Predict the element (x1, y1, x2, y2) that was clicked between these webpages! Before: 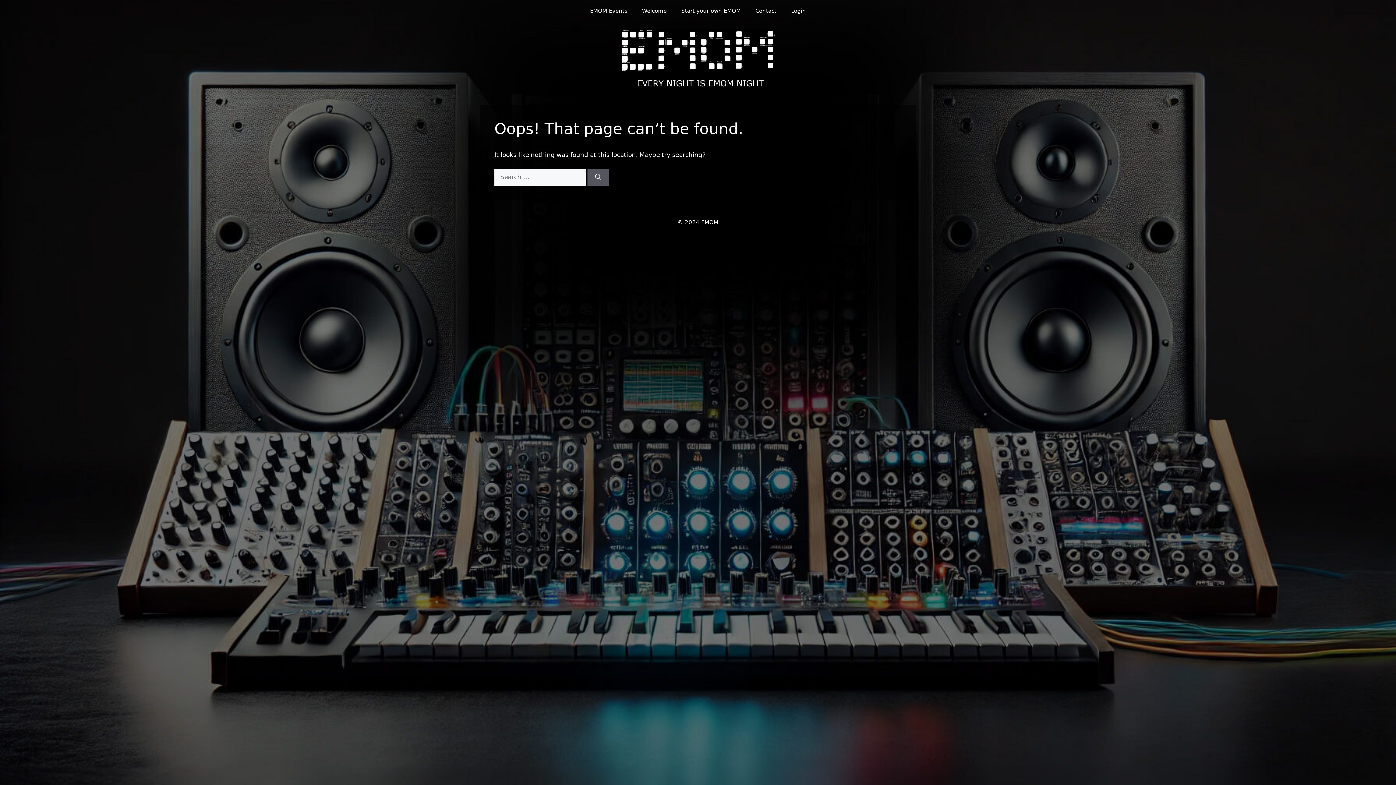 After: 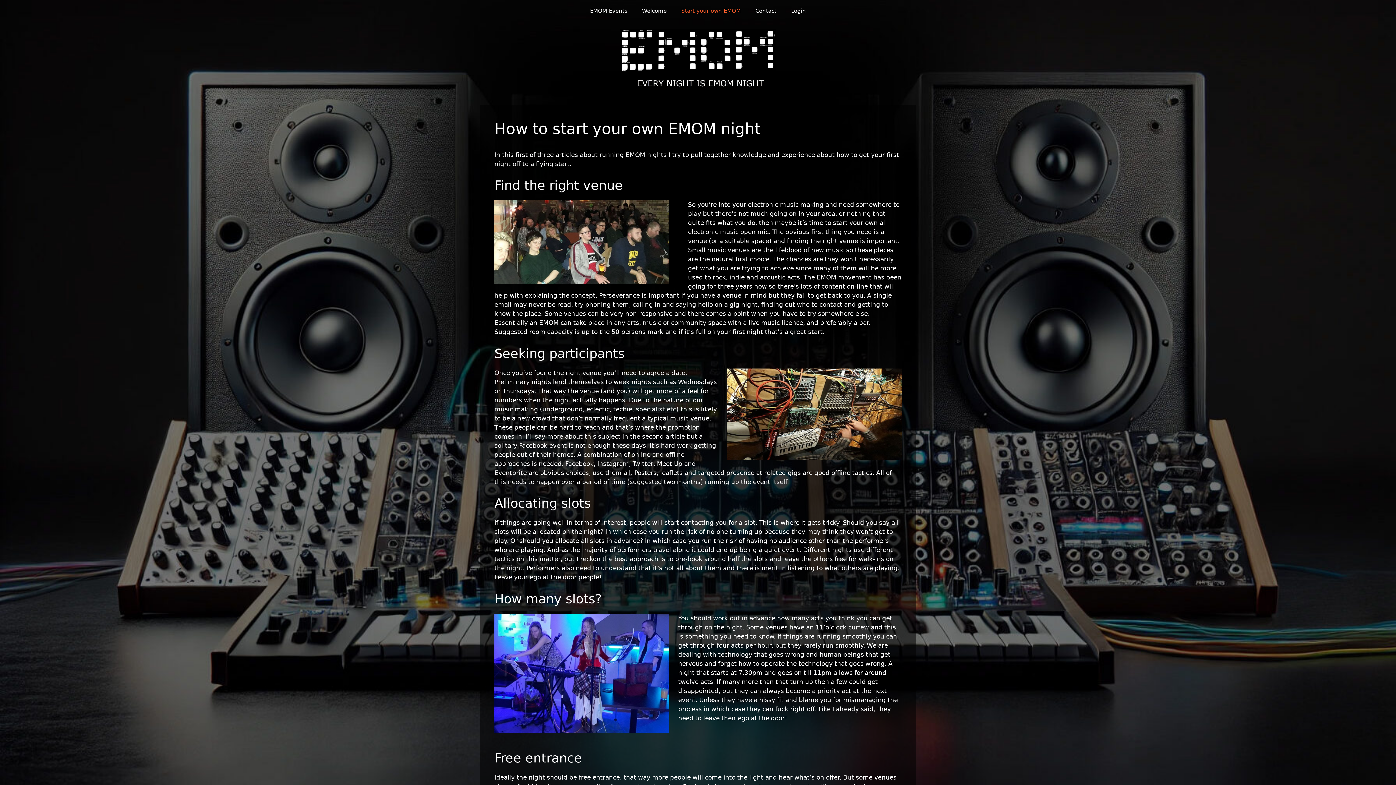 Action: bbox: (674, 0, 748, 21) label: Start your own EMOM